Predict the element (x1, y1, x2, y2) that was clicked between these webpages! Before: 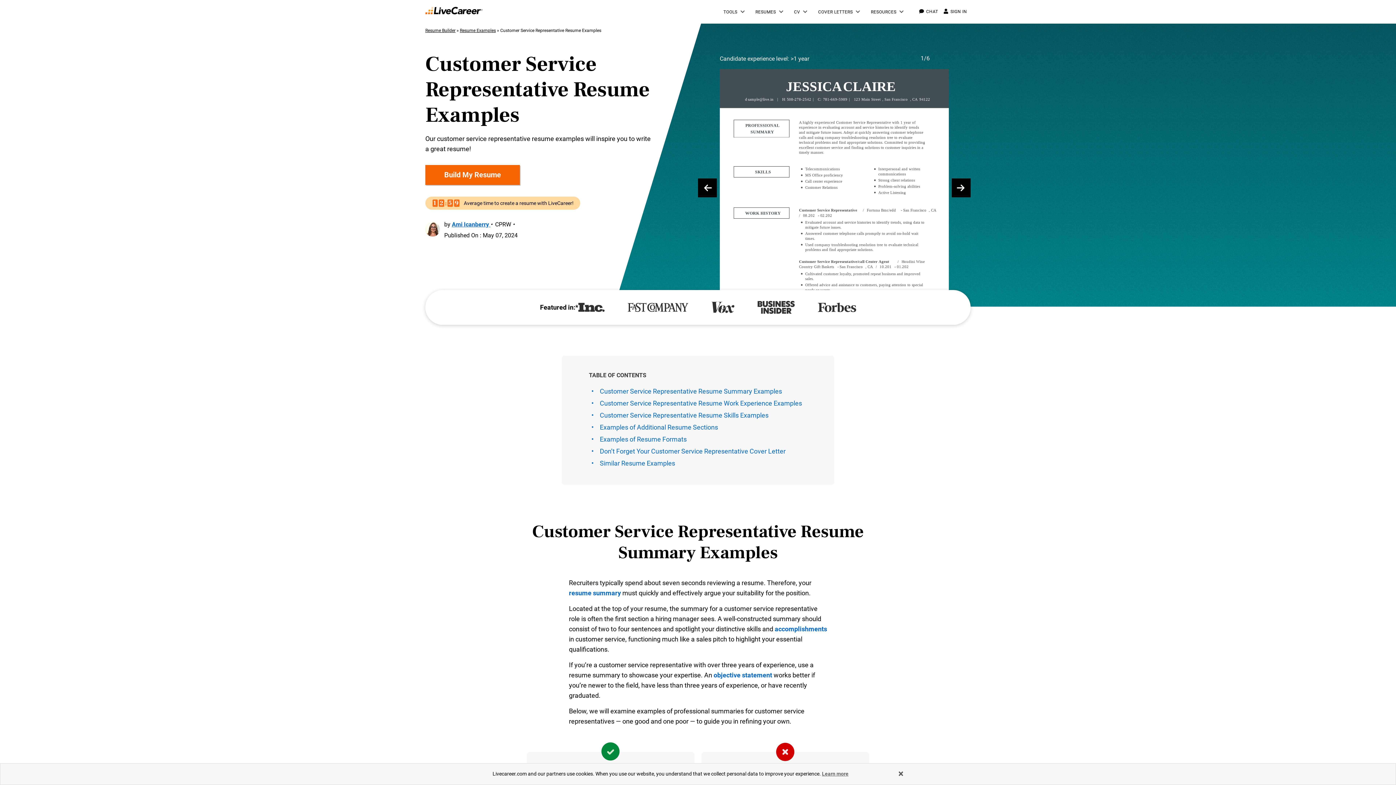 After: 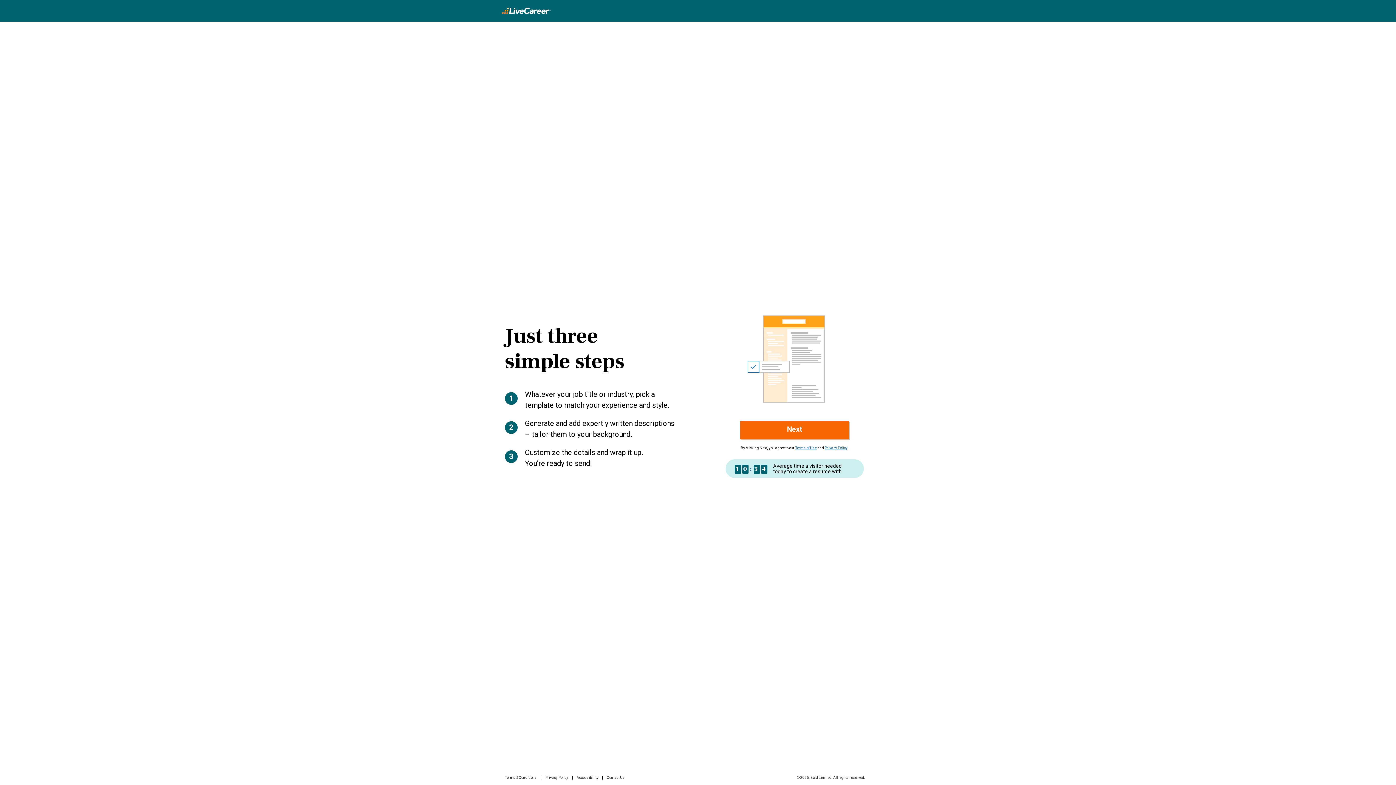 Action: label: Build My Resume bbox: (425, 165, 520, 185)